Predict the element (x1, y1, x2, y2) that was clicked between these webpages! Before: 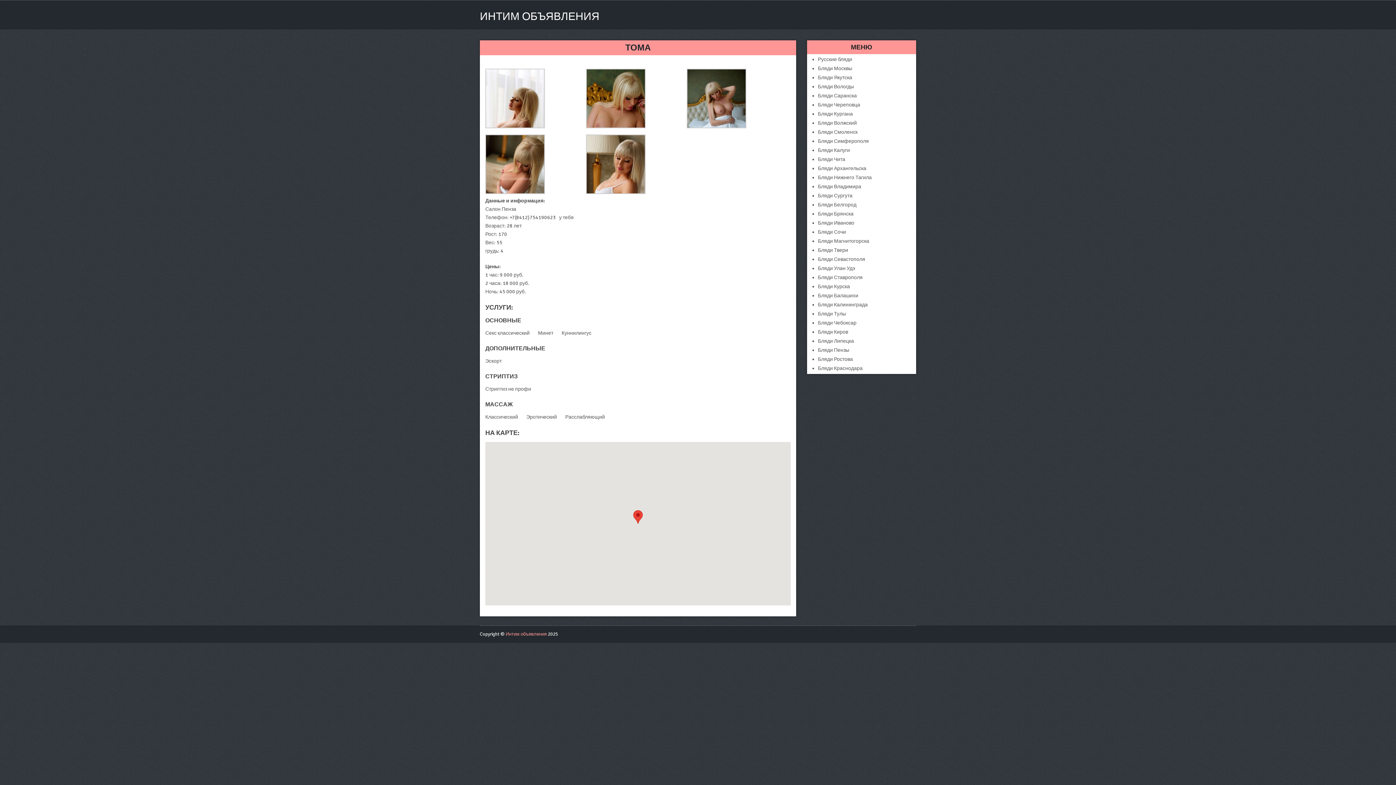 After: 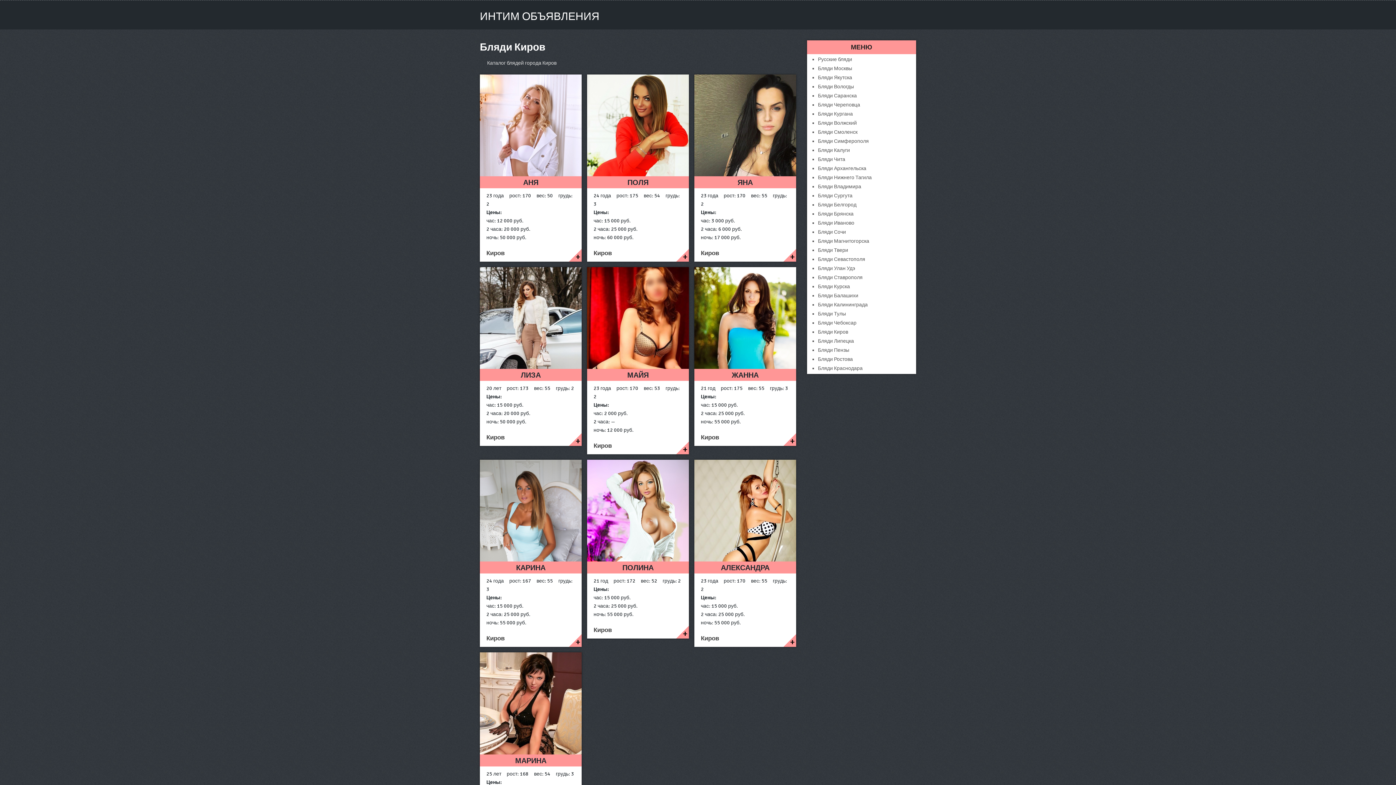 Action: bbox: (818, 329, 848, 335) label: Бляди Киров